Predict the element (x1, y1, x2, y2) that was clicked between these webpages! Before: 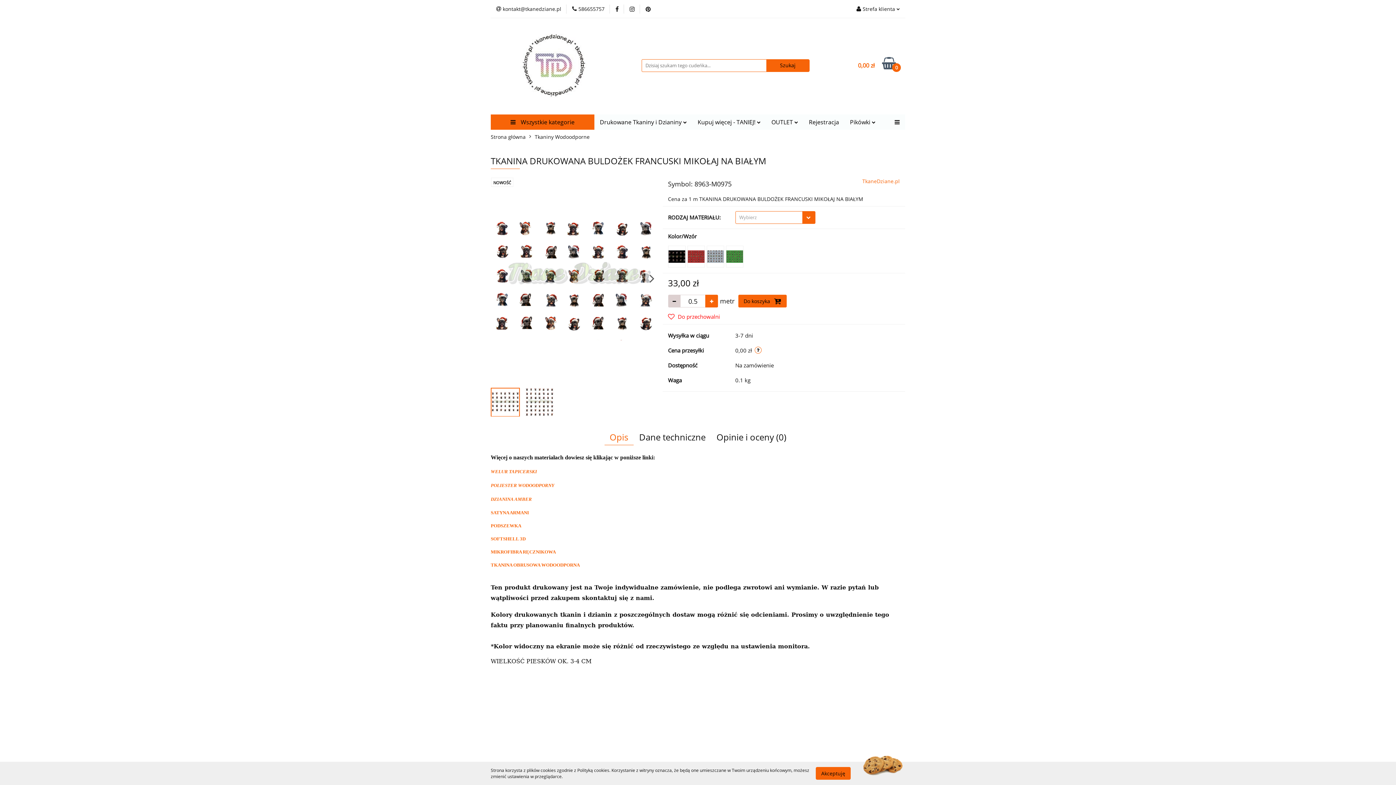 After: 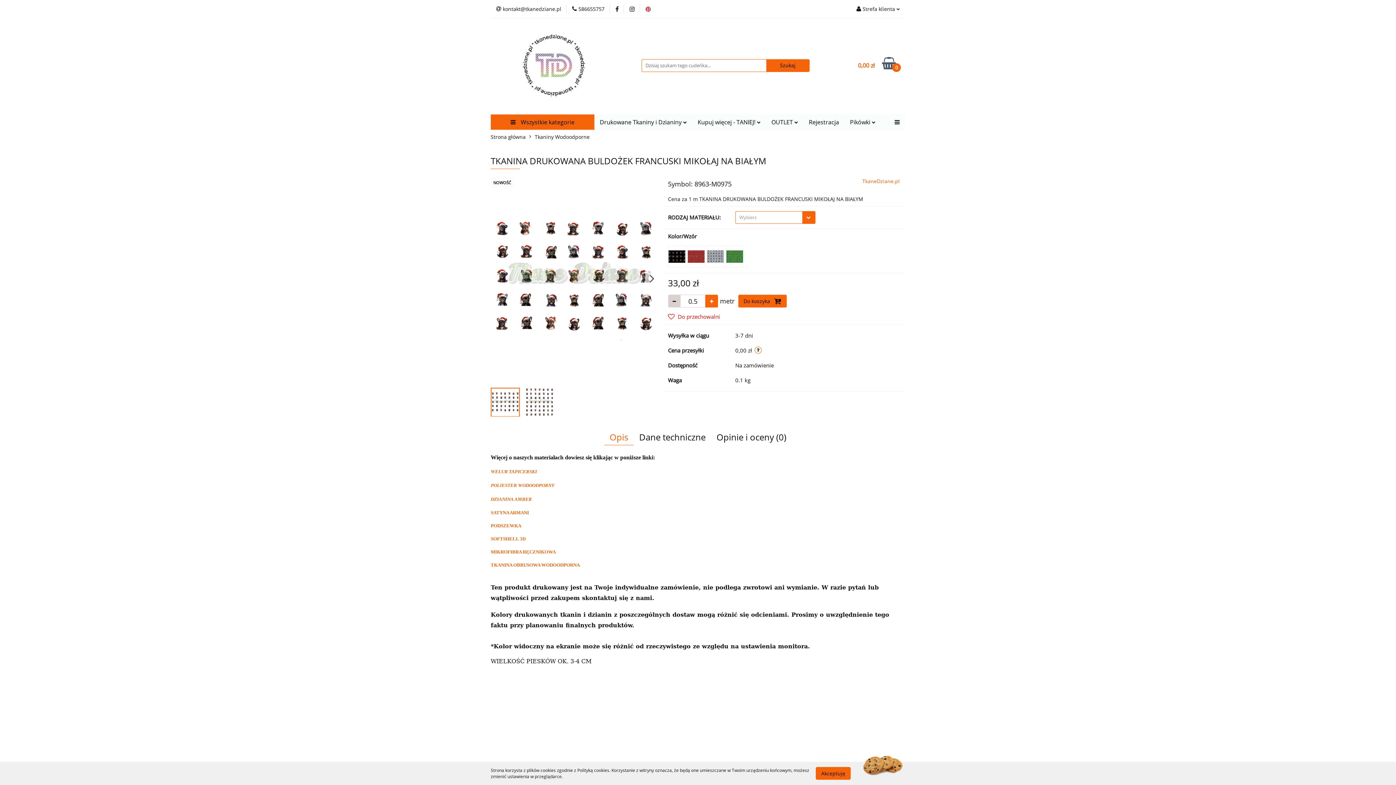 Action: bbox: (645, 6, 650, 11)